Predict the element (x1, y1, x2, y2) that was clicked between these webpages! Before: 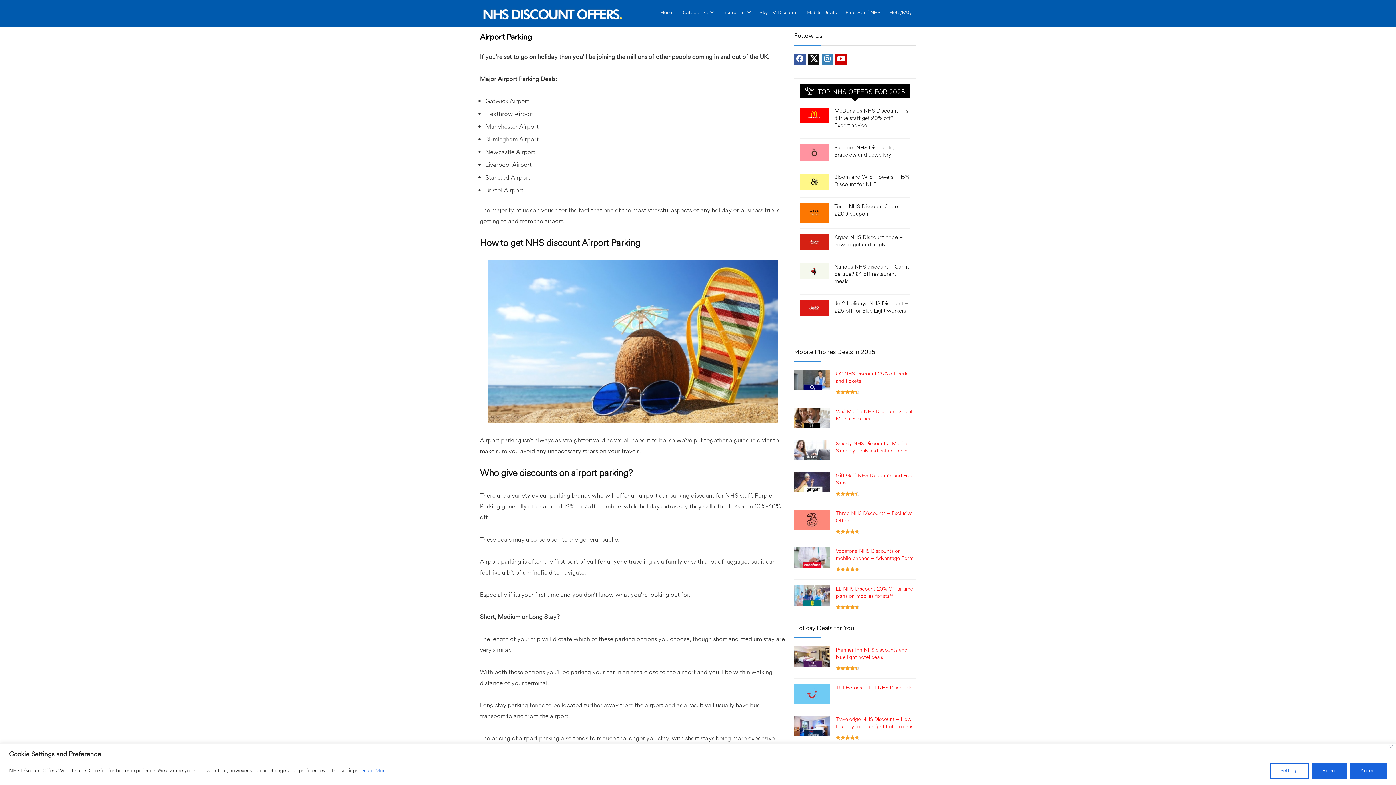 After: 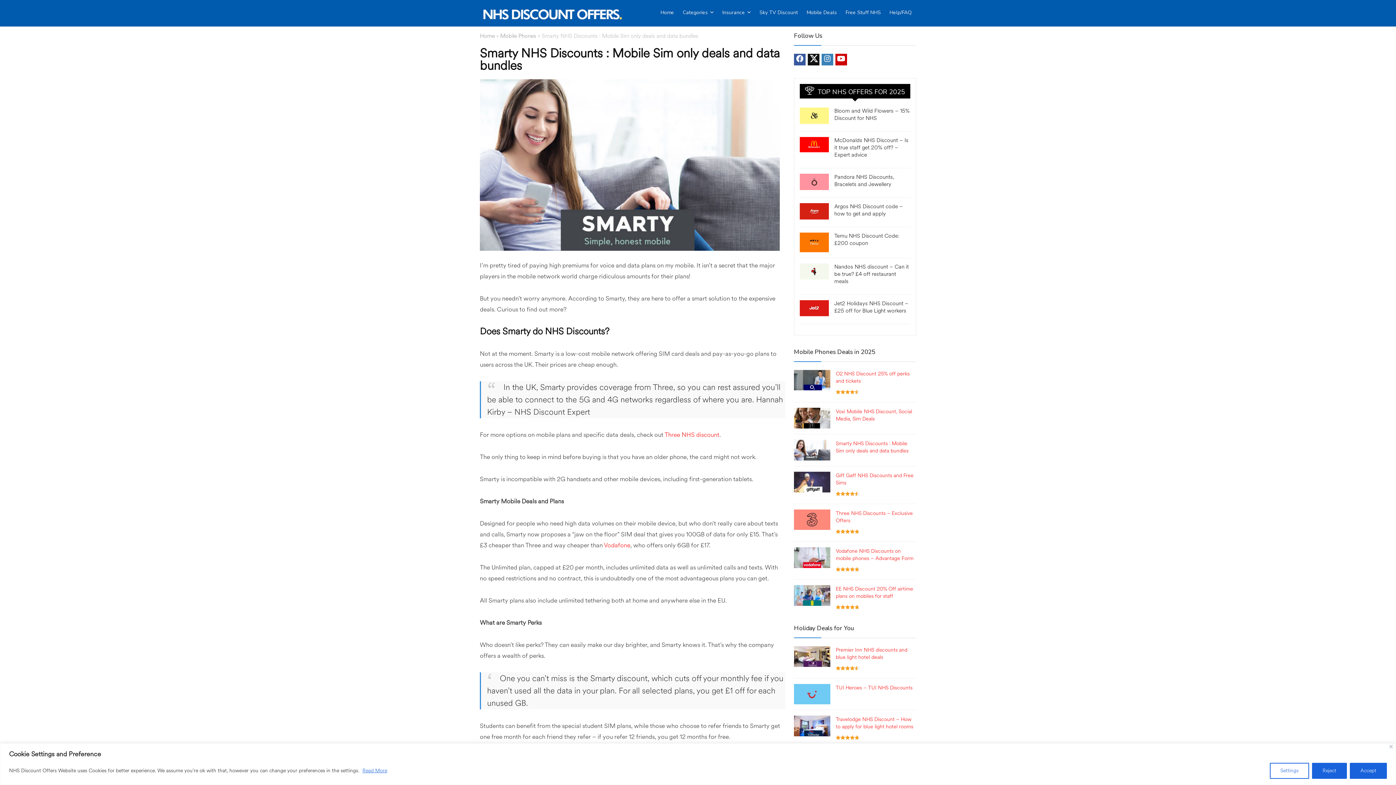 Action: bbox: (836, 439, 908, 454) label: Smarty NHS Discounts : Mobile Sim only deals and data bundles